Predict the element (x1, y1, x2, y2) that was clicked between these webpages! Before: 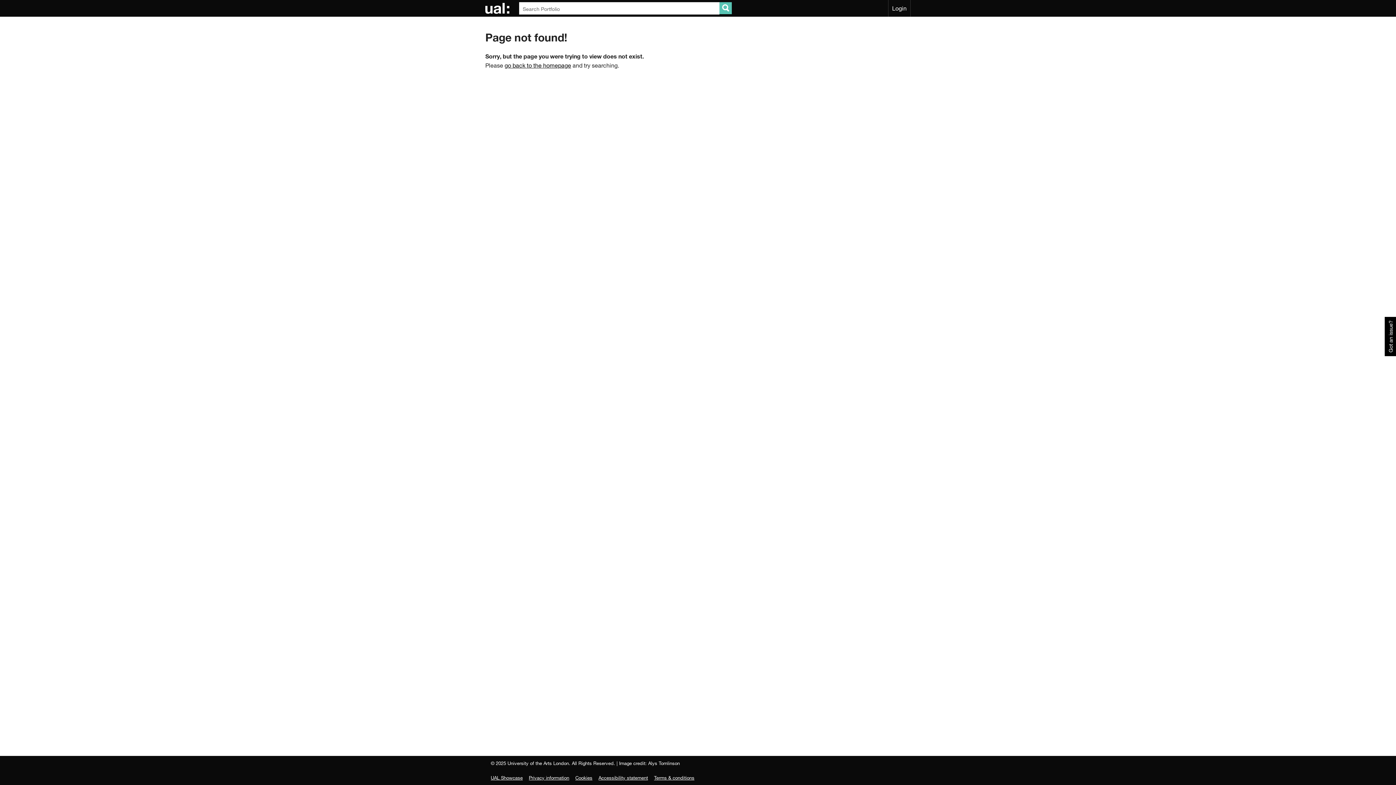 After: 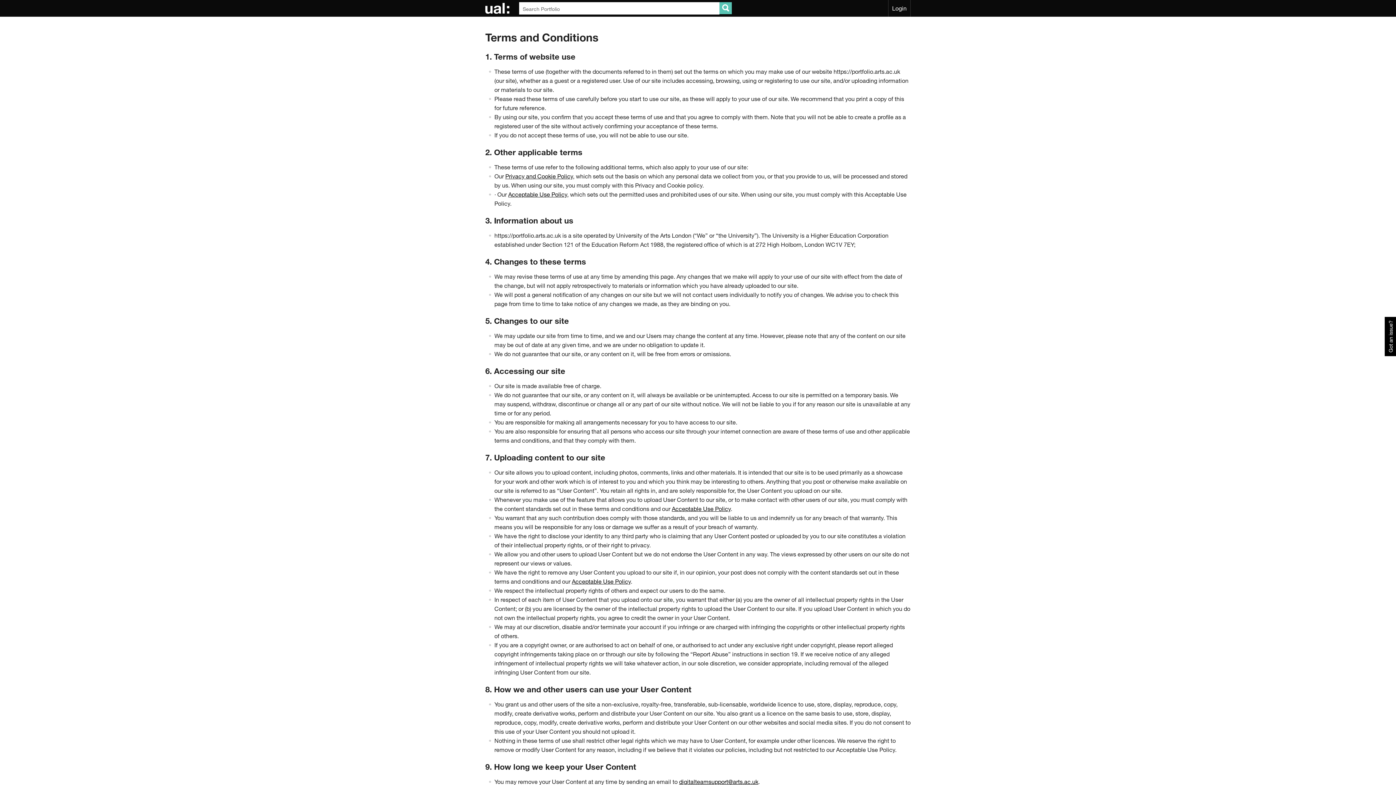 Action: label: Terms & conditions bbox: (654, 775, 694, 781)